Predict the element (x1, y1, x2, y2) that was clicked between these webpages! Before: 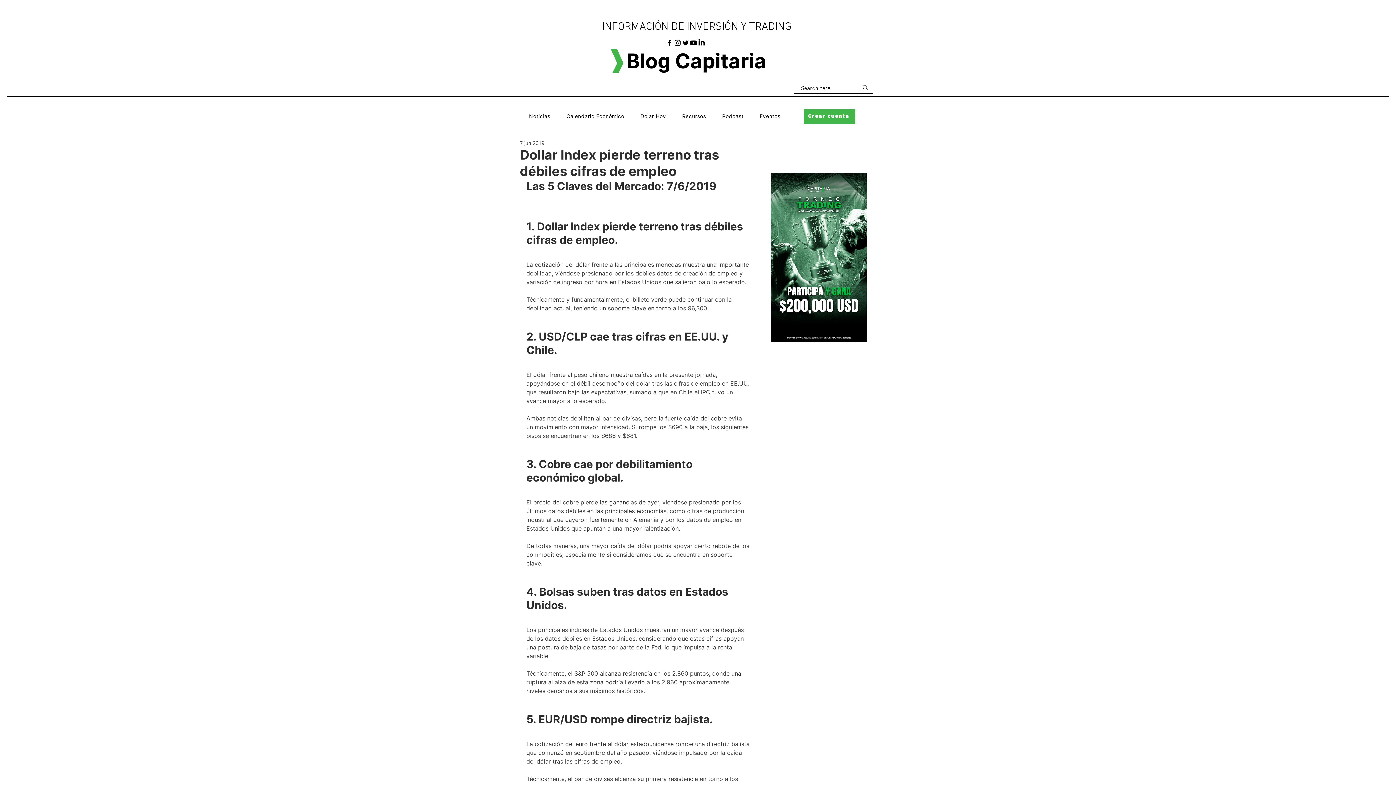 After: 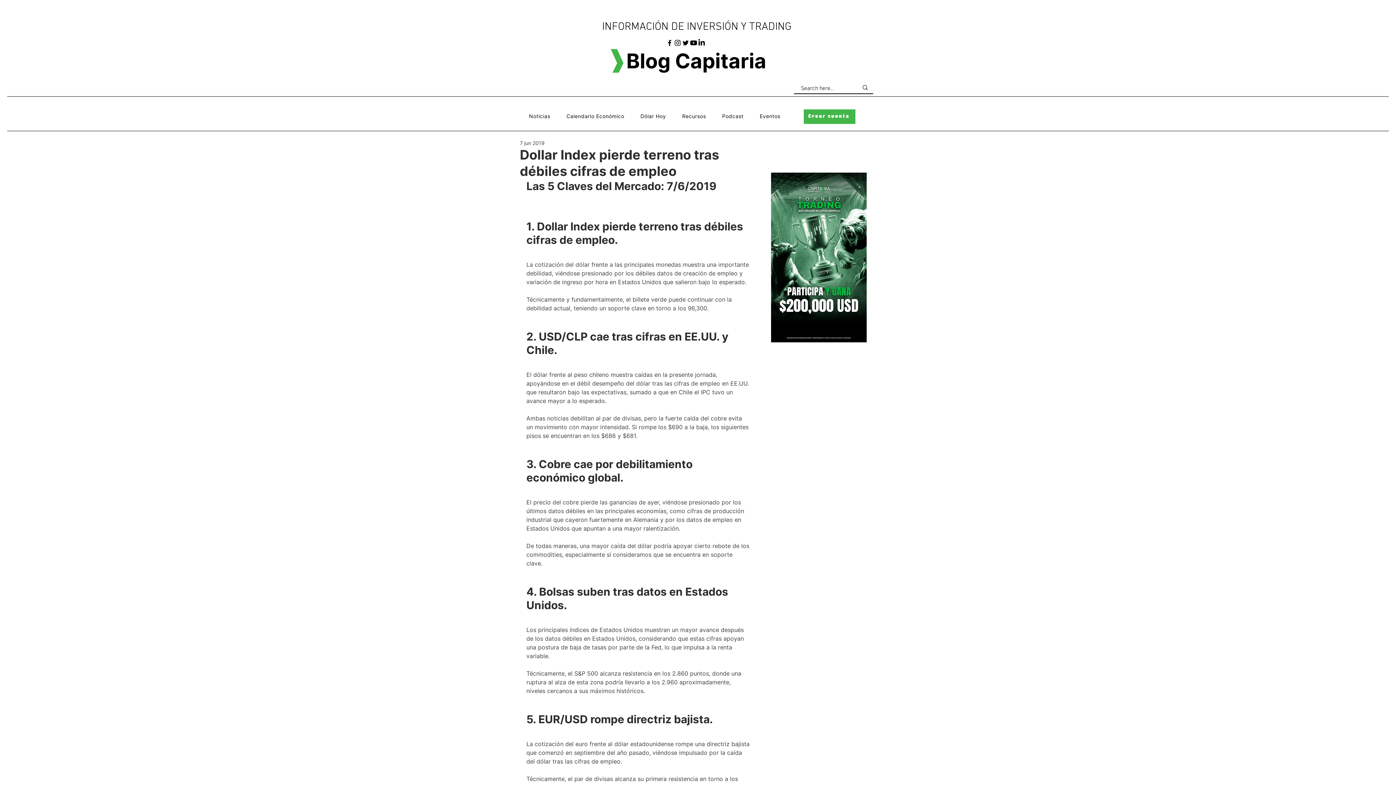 Action: label: Facebook bbox: (665, 38, 673, 46)